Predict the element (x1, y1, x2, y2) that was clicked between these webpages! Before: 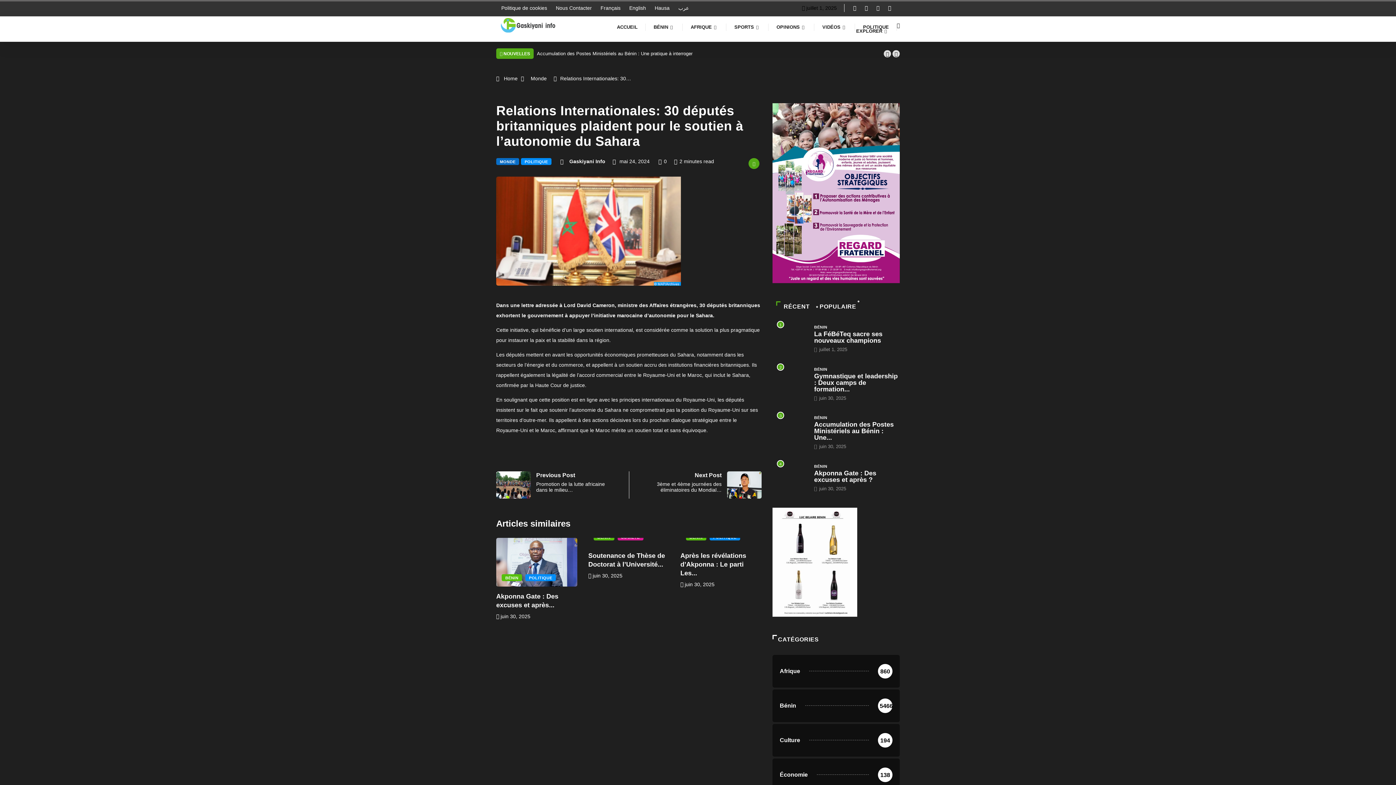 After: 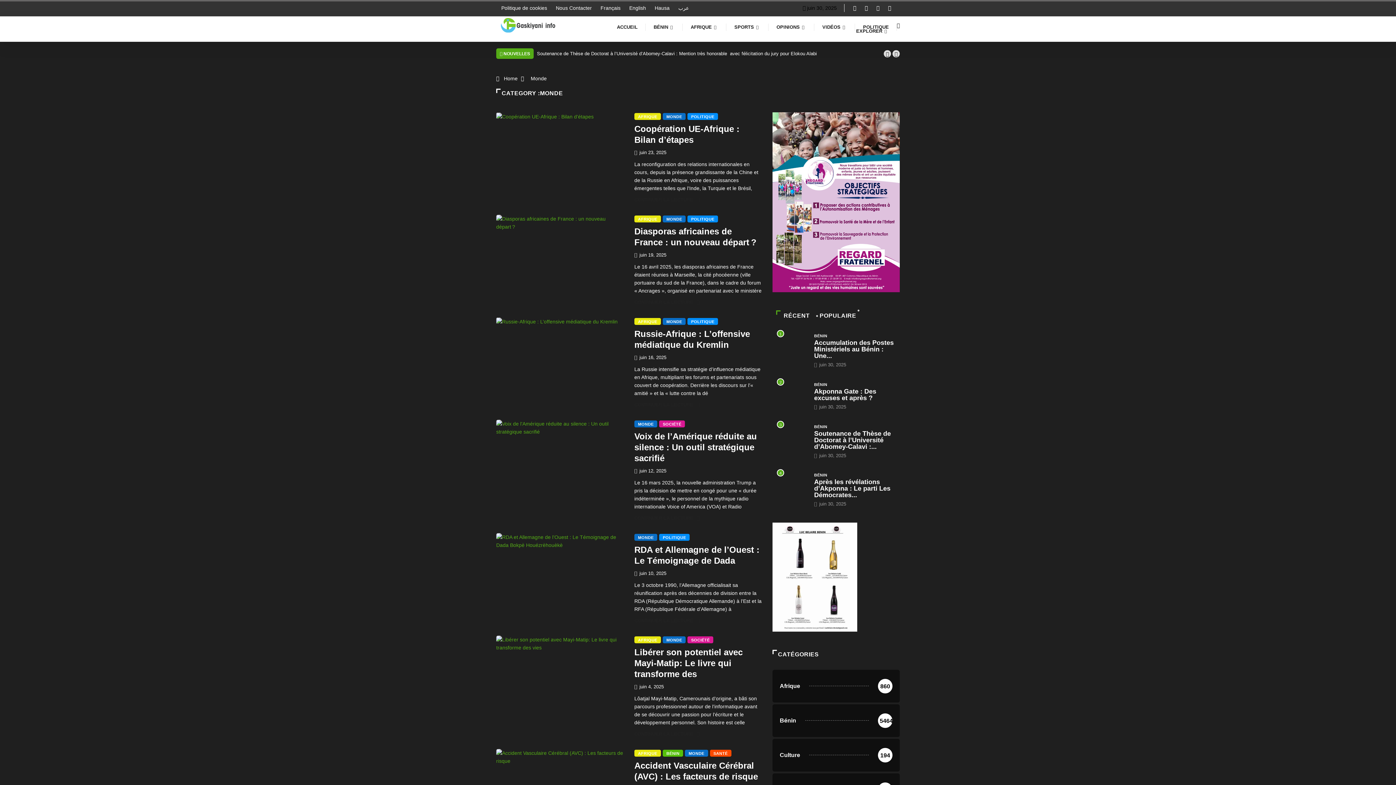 Action: bbox: (527, 75, 550, 81) label: Monde